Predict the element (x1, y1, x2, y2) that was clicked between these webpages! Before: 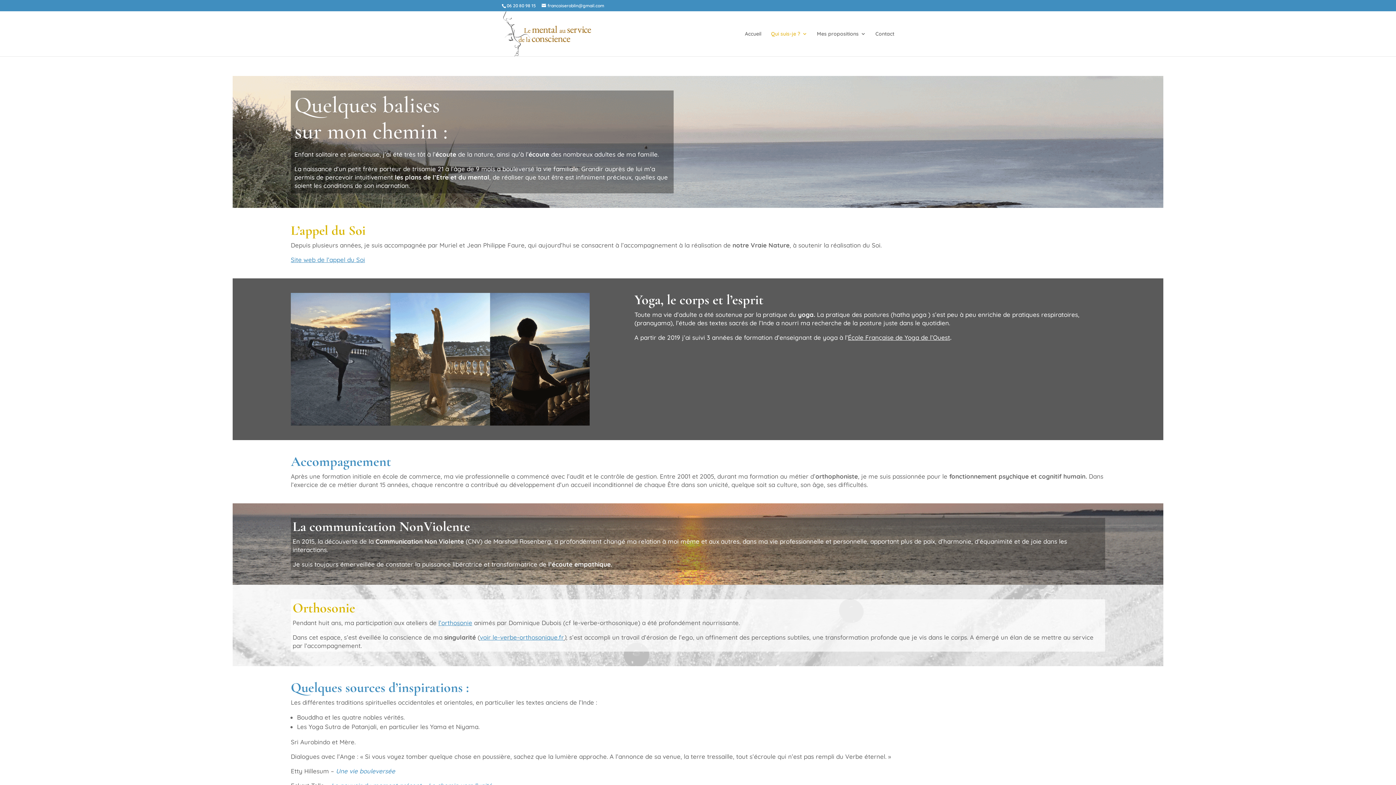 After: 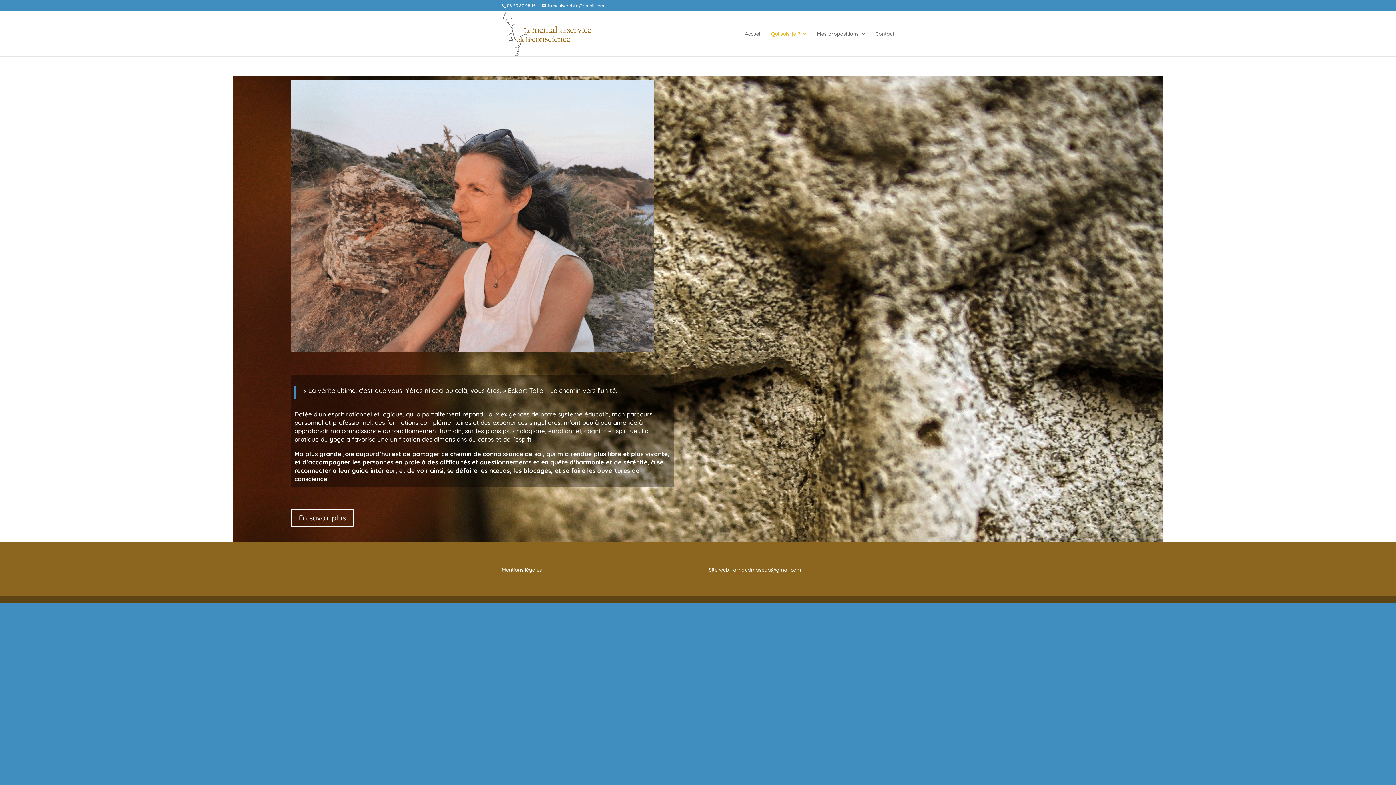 Action: bbox: (771, 31, 807, 56) label: Qui suis-je ?